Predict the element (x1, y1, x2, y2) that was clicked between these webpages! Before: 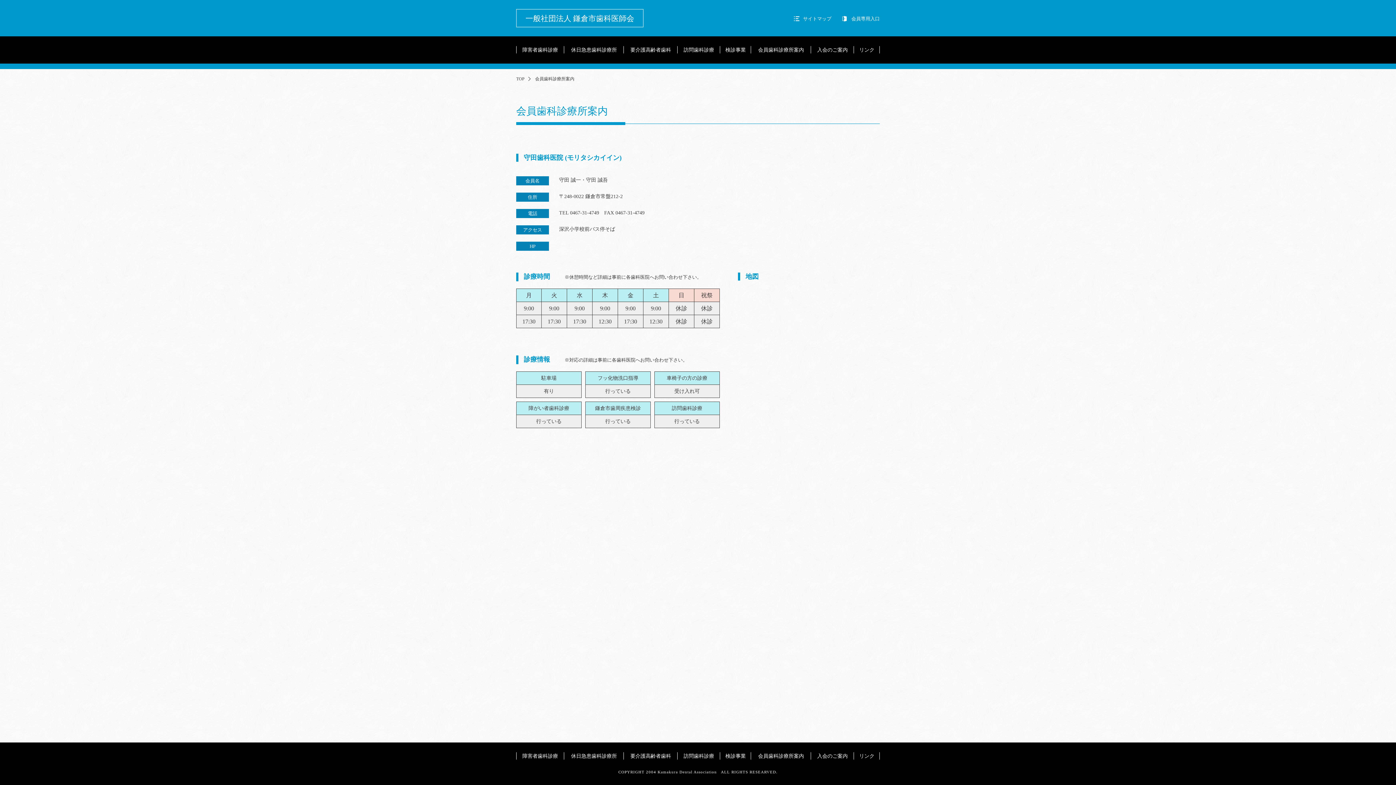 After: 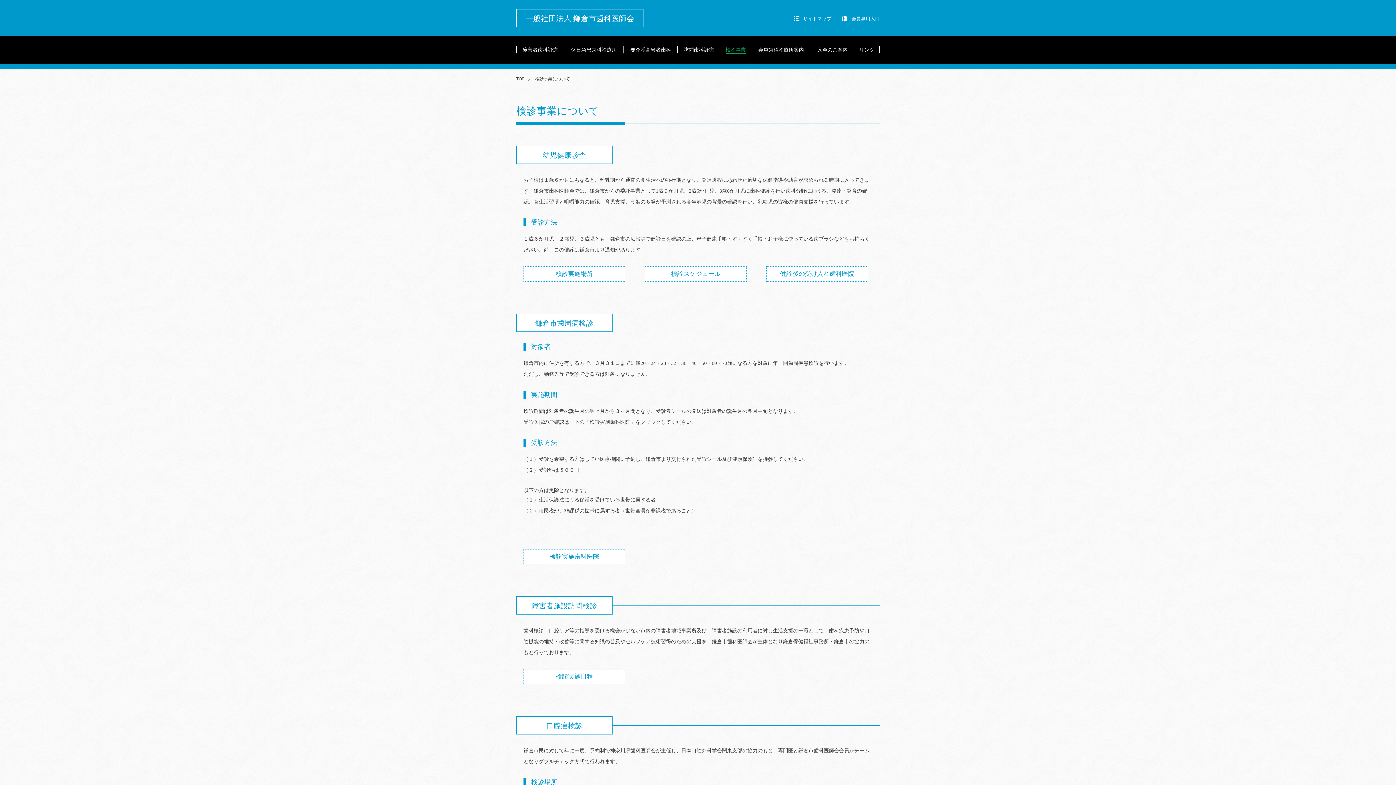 Action: bbox: (720, 36, 751, 63) label: 検診事業